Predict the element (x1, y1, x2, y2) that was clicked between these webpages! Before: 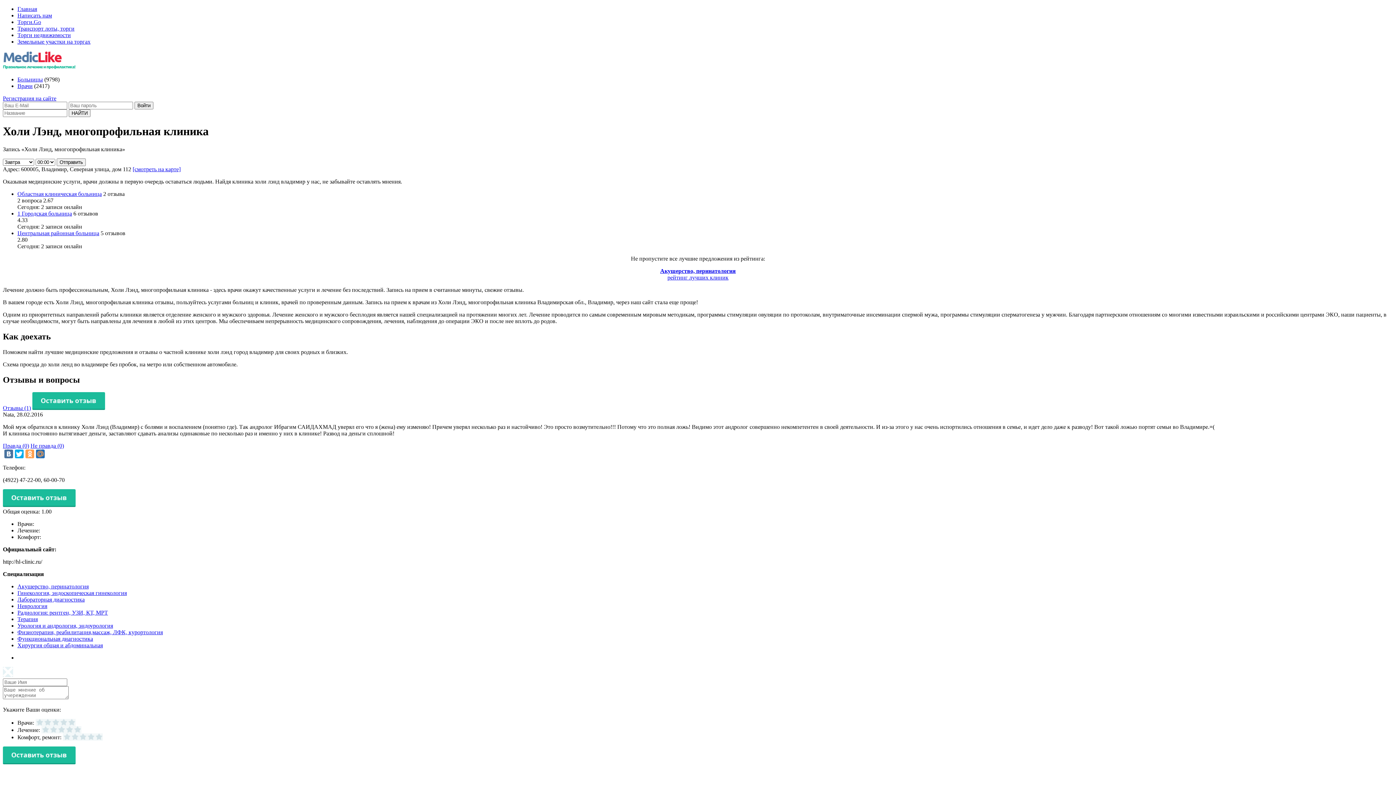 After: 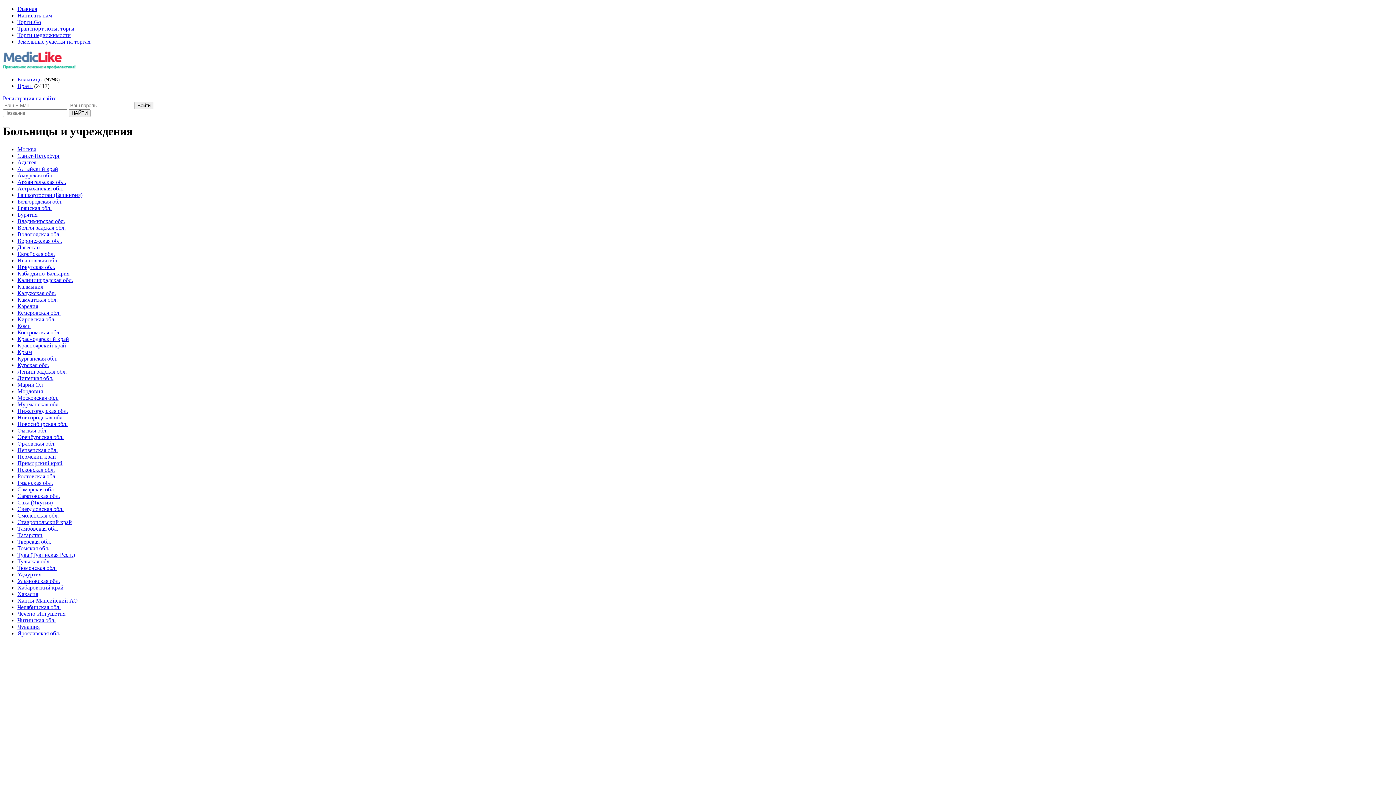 Action: bbox: (17, 76, 42, 82) label: Больницы